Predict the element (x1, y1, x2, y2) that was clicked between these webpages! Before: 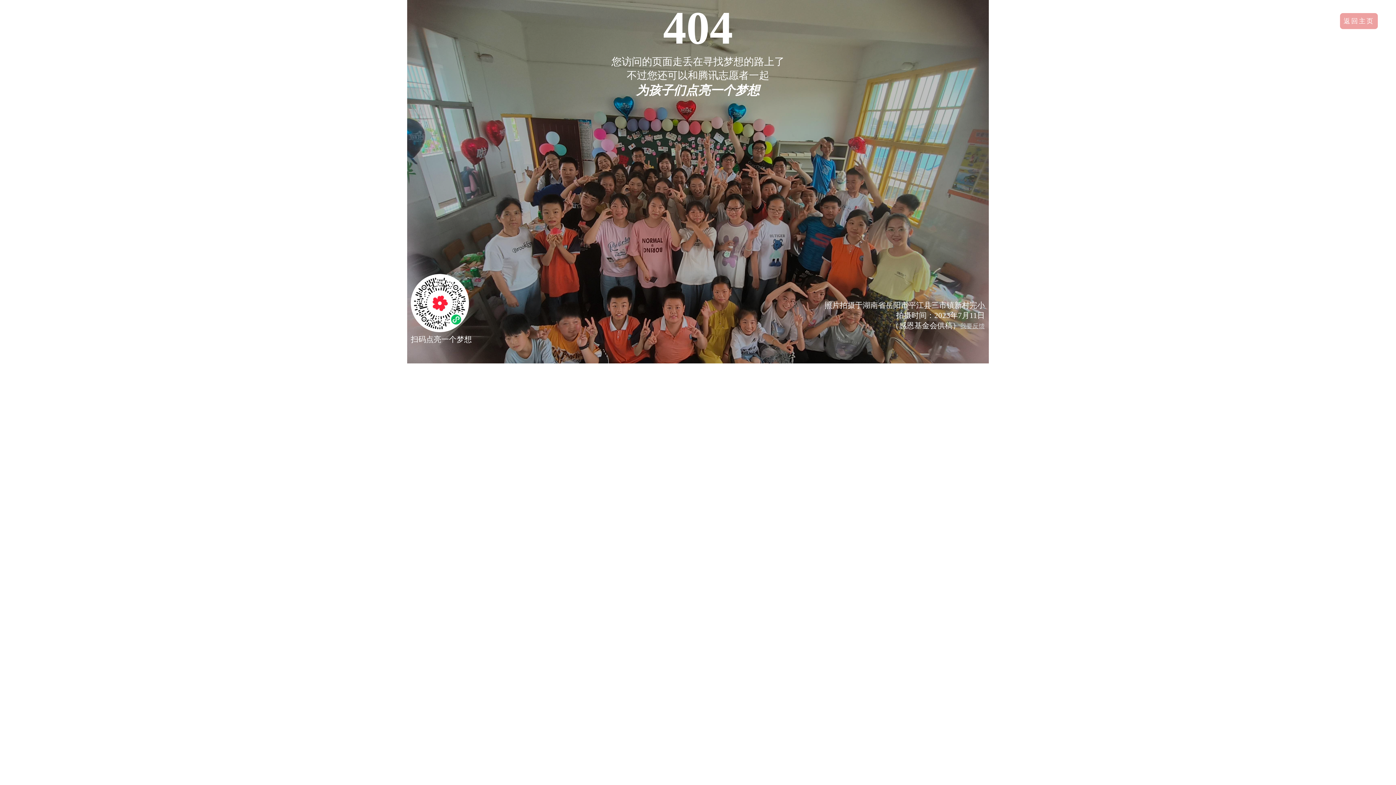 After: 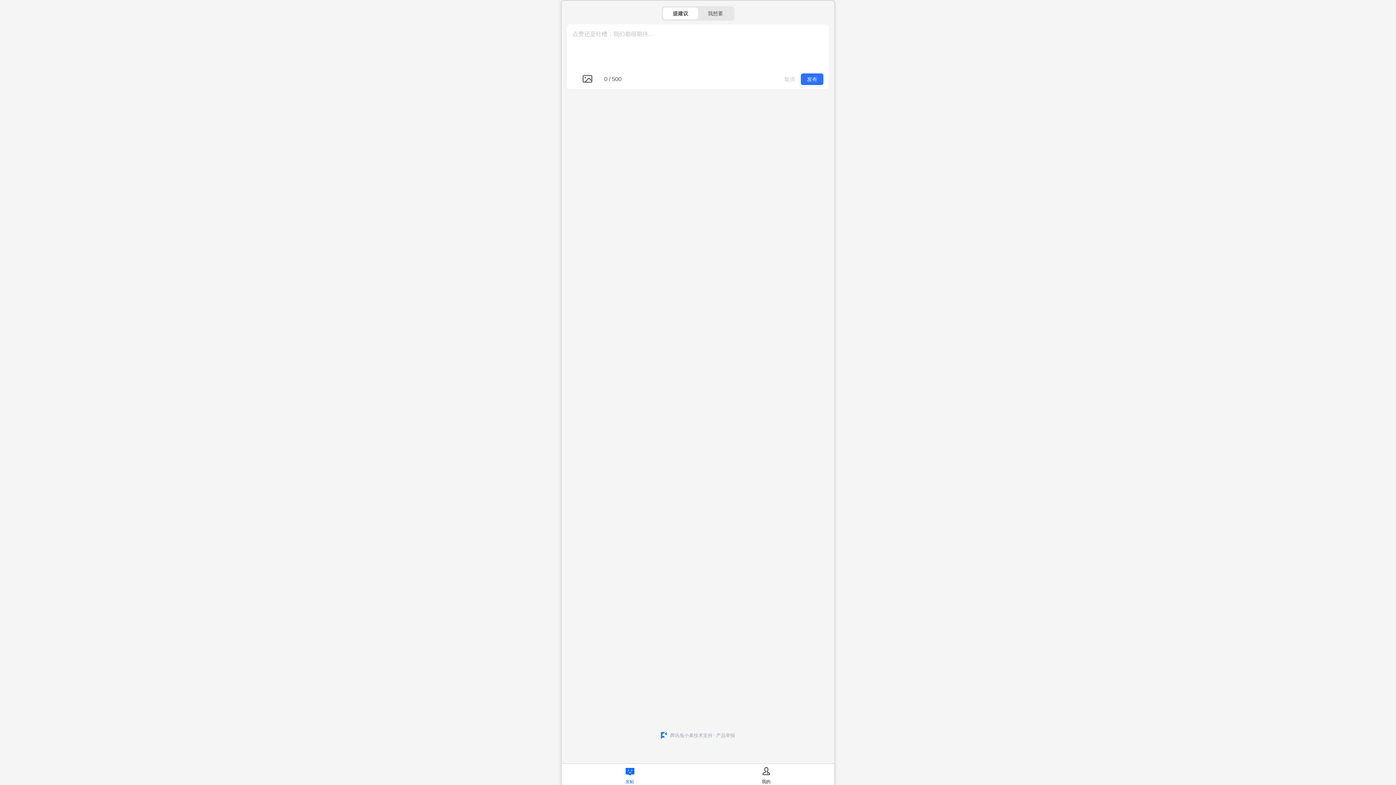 Action: bbox: (960, 322, 985, 329) label: 我要反馈